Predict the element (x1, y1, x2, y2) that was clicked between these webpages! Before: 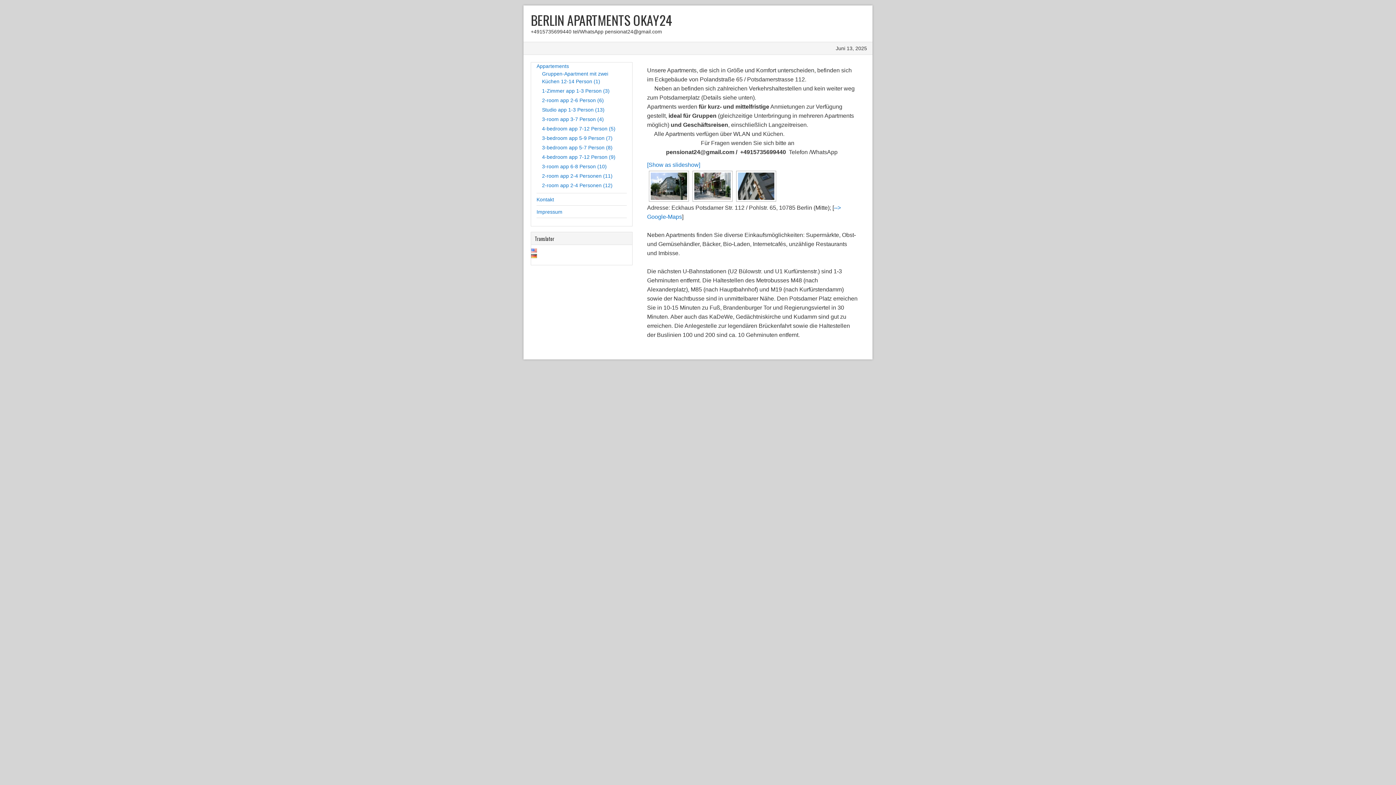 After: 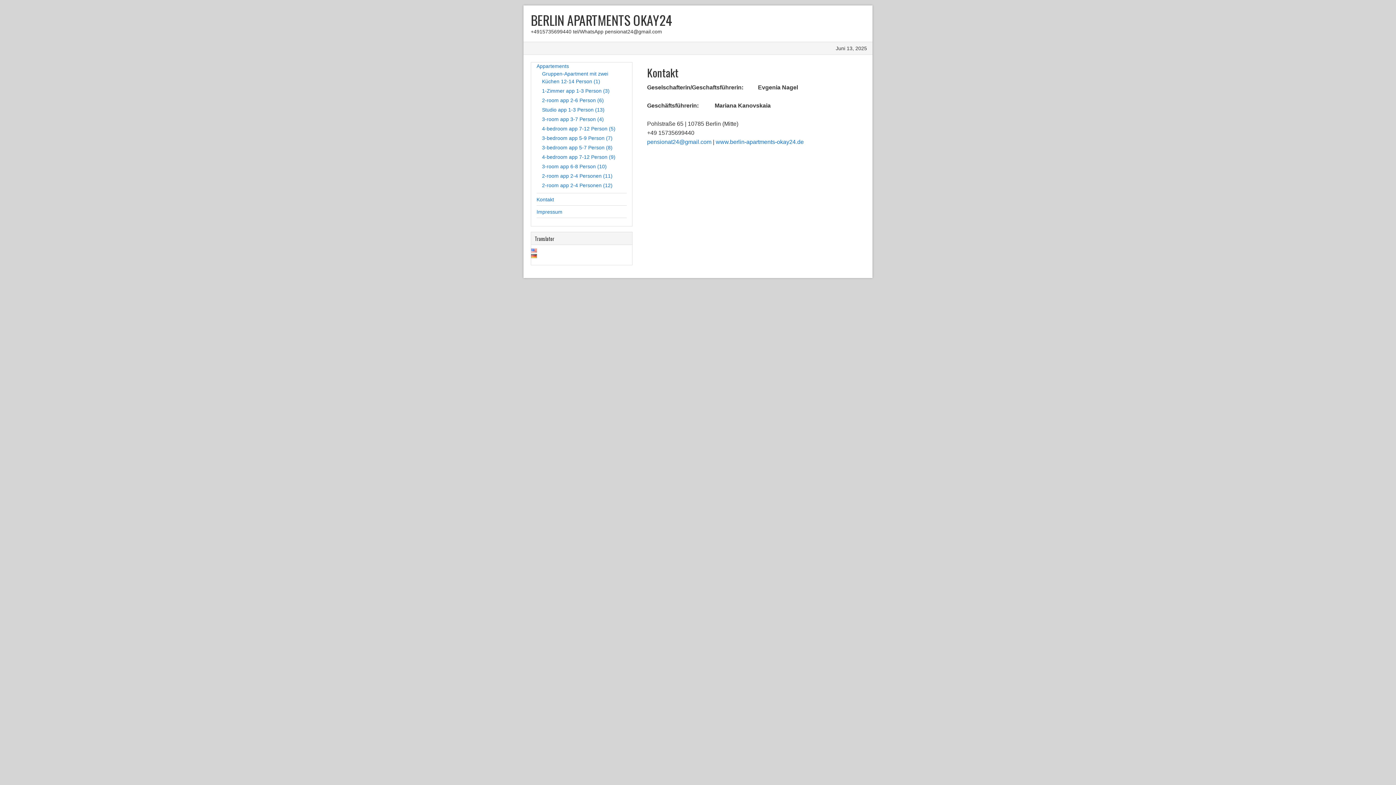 Action: bbox: (536, 196, 554, 202) label: Kontakt